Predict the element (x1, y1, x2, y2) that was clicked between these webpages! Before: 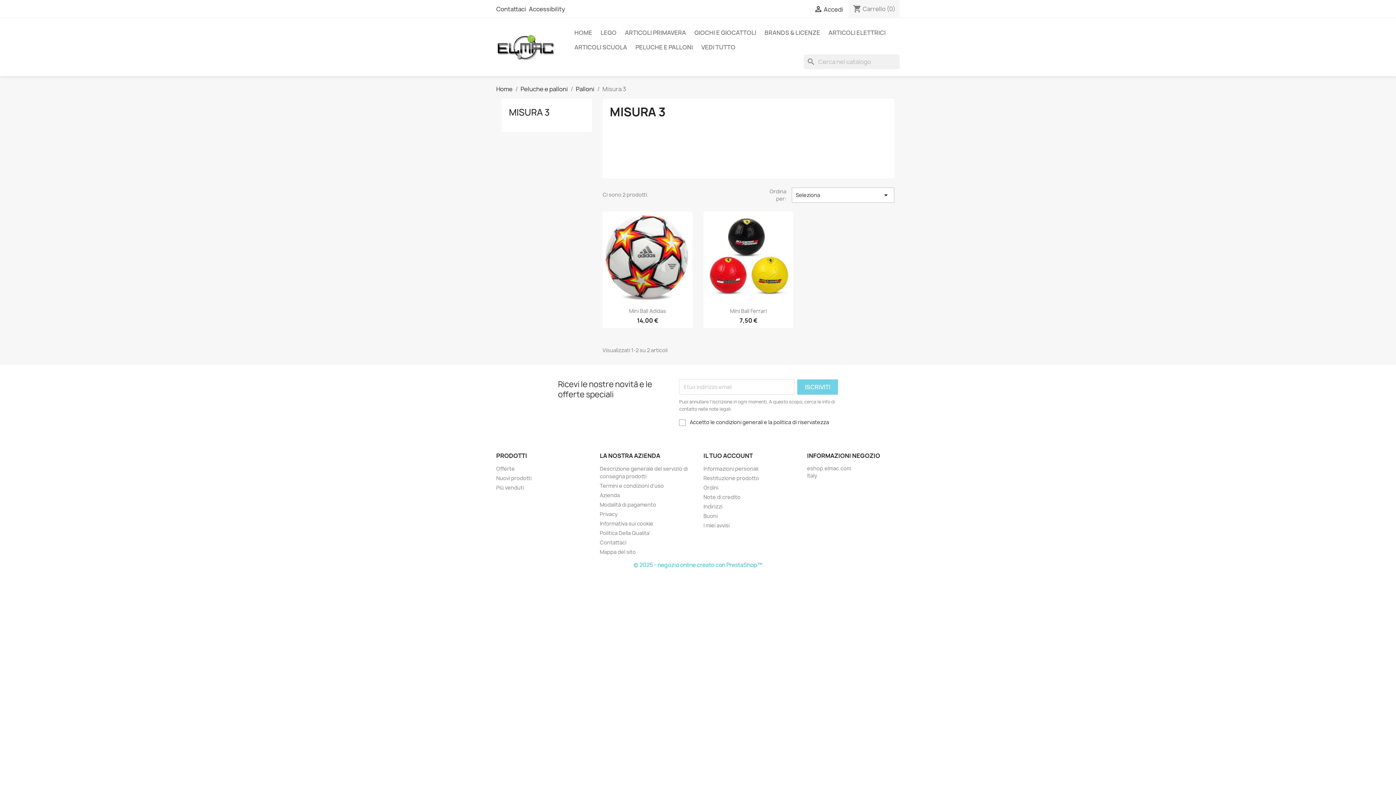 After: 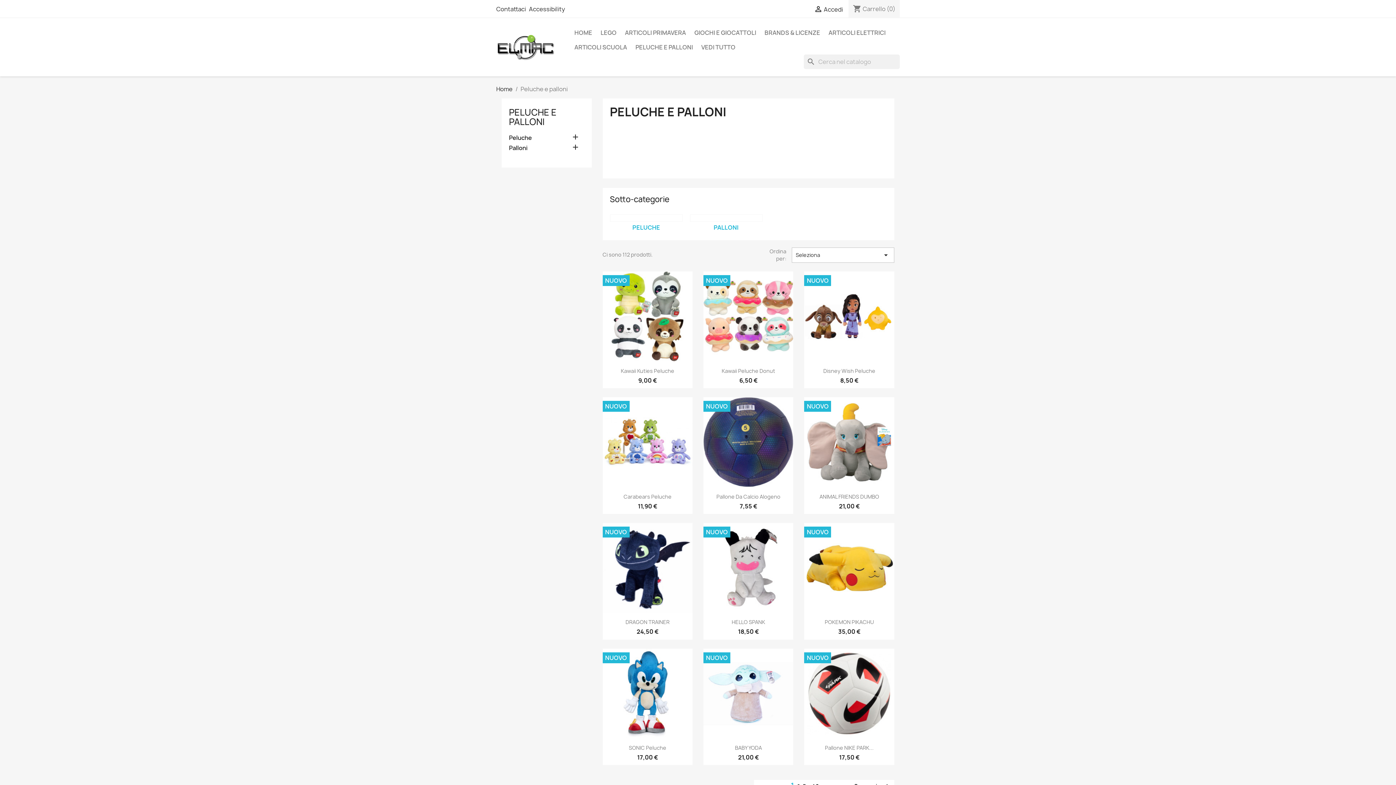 Action: label: PELUCHE E PALLONI bbox: (632, 40, 696, 54)